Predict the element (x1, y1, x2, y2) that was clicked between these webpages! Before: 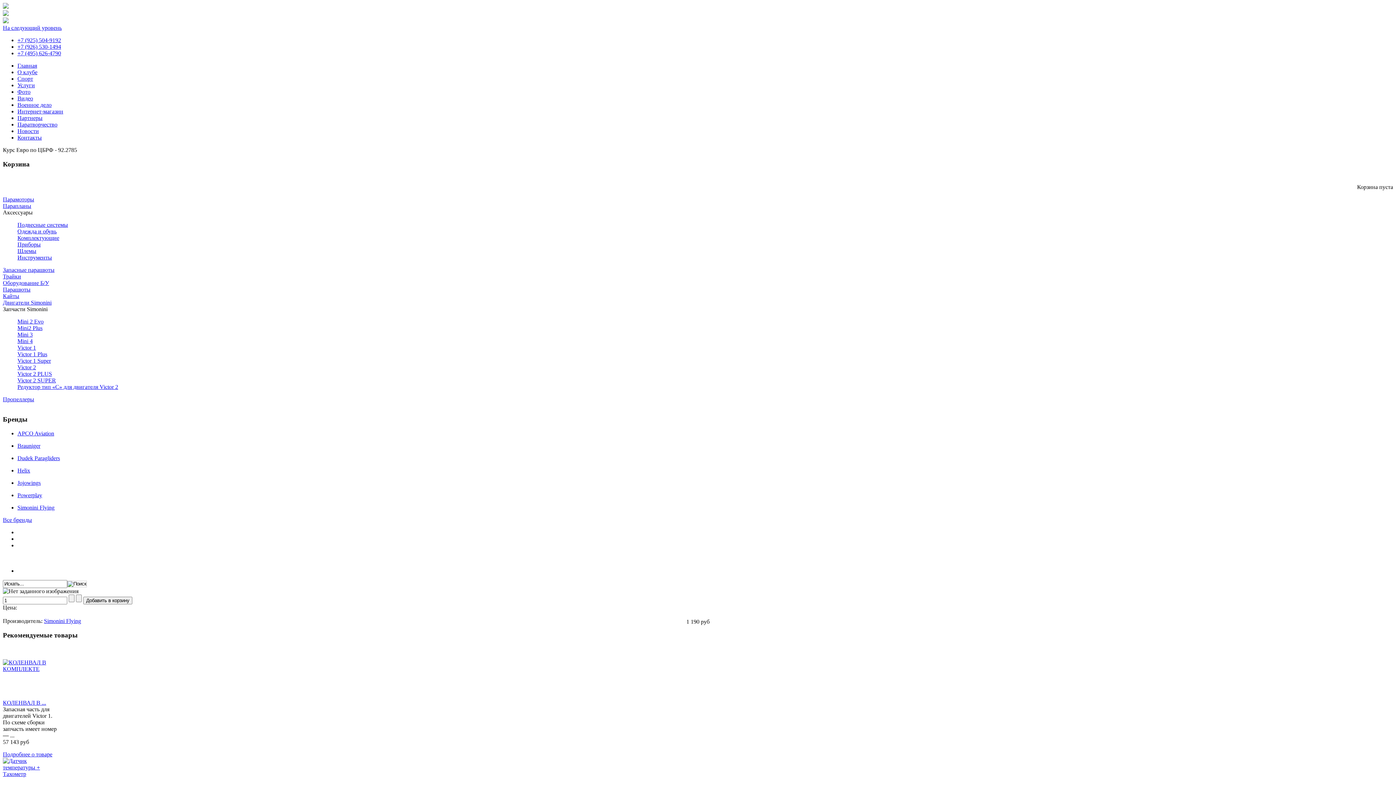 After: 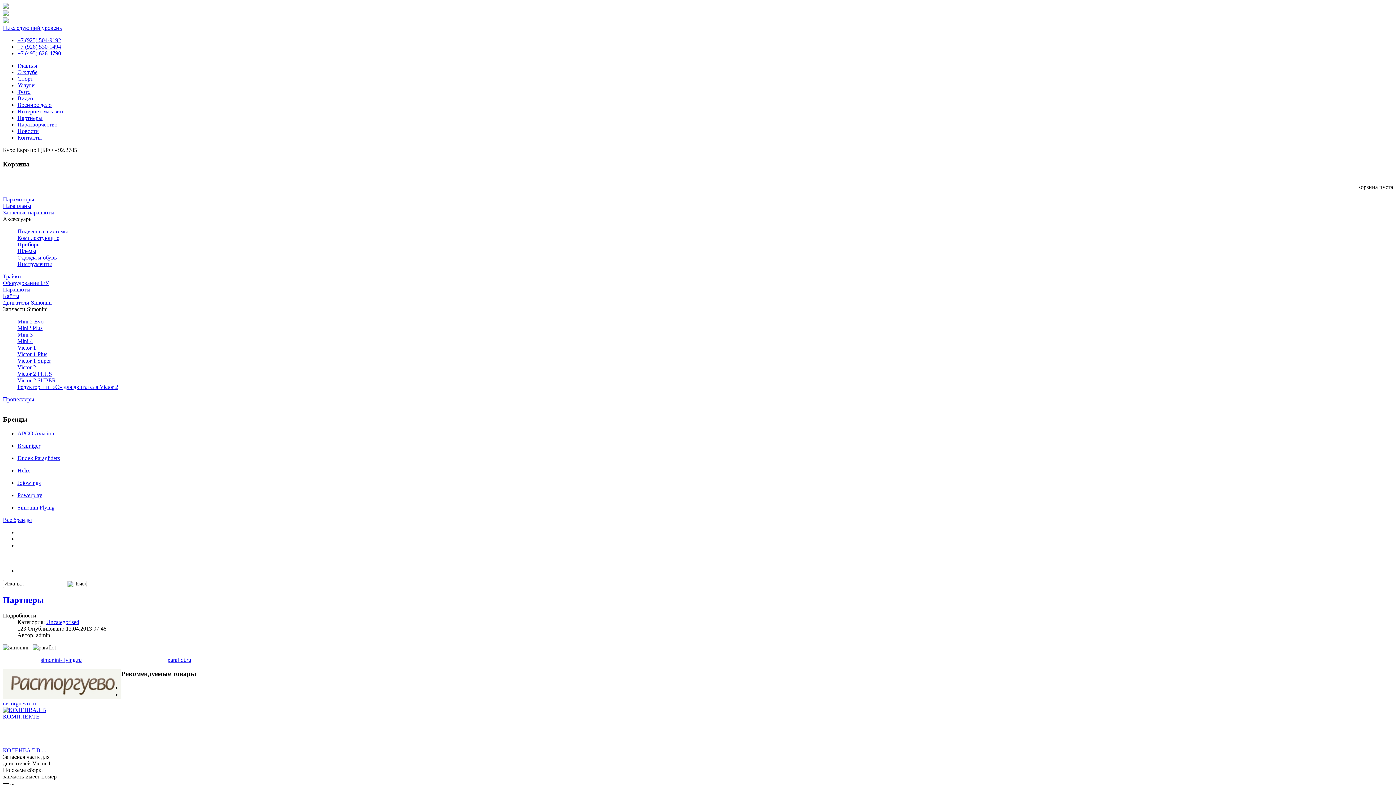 Action: label: Партнеры bbox: (17, 114, 42, 121)